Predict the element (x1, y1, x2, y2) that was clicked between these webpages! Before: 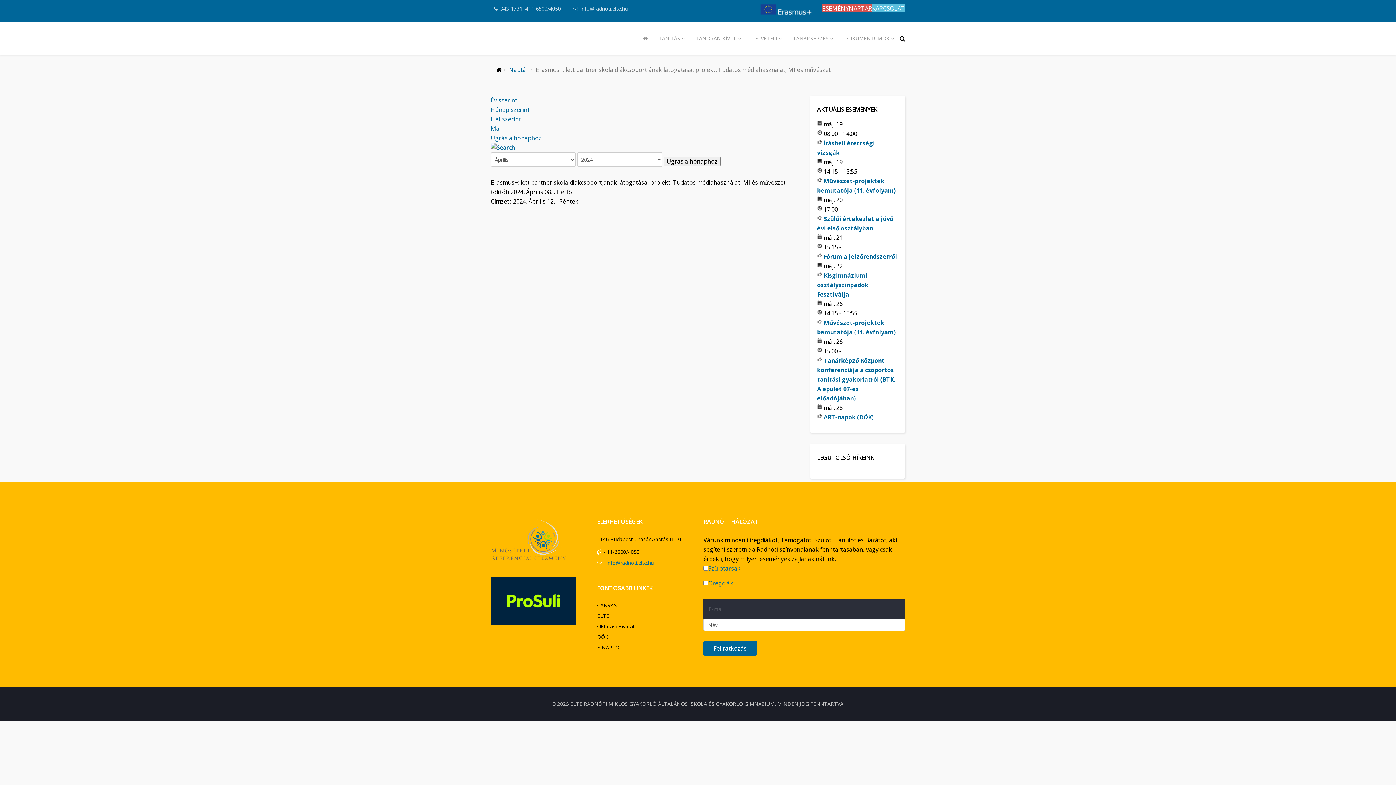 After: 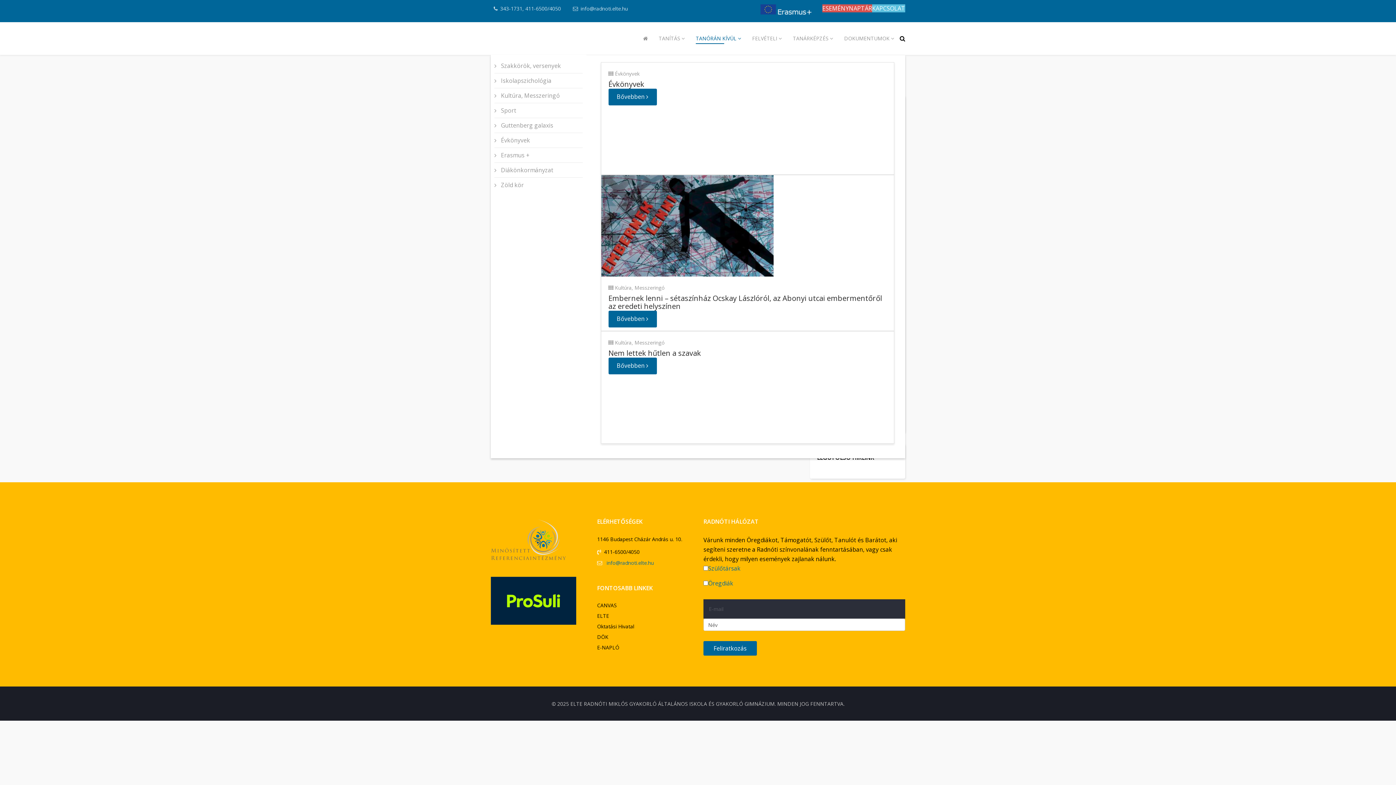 Action: label: TANÓRÁN KÍVÜL bbox: (690, 22, 746, 54)